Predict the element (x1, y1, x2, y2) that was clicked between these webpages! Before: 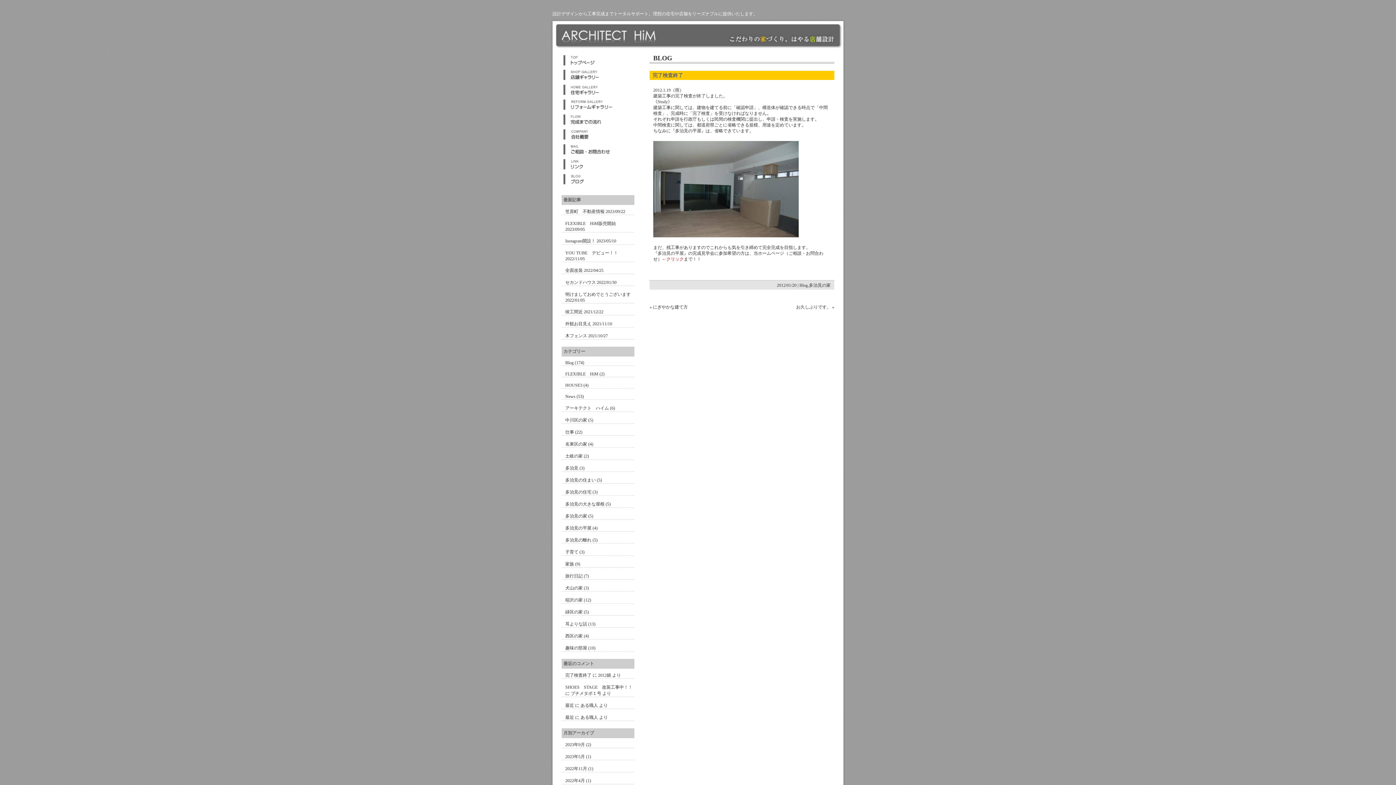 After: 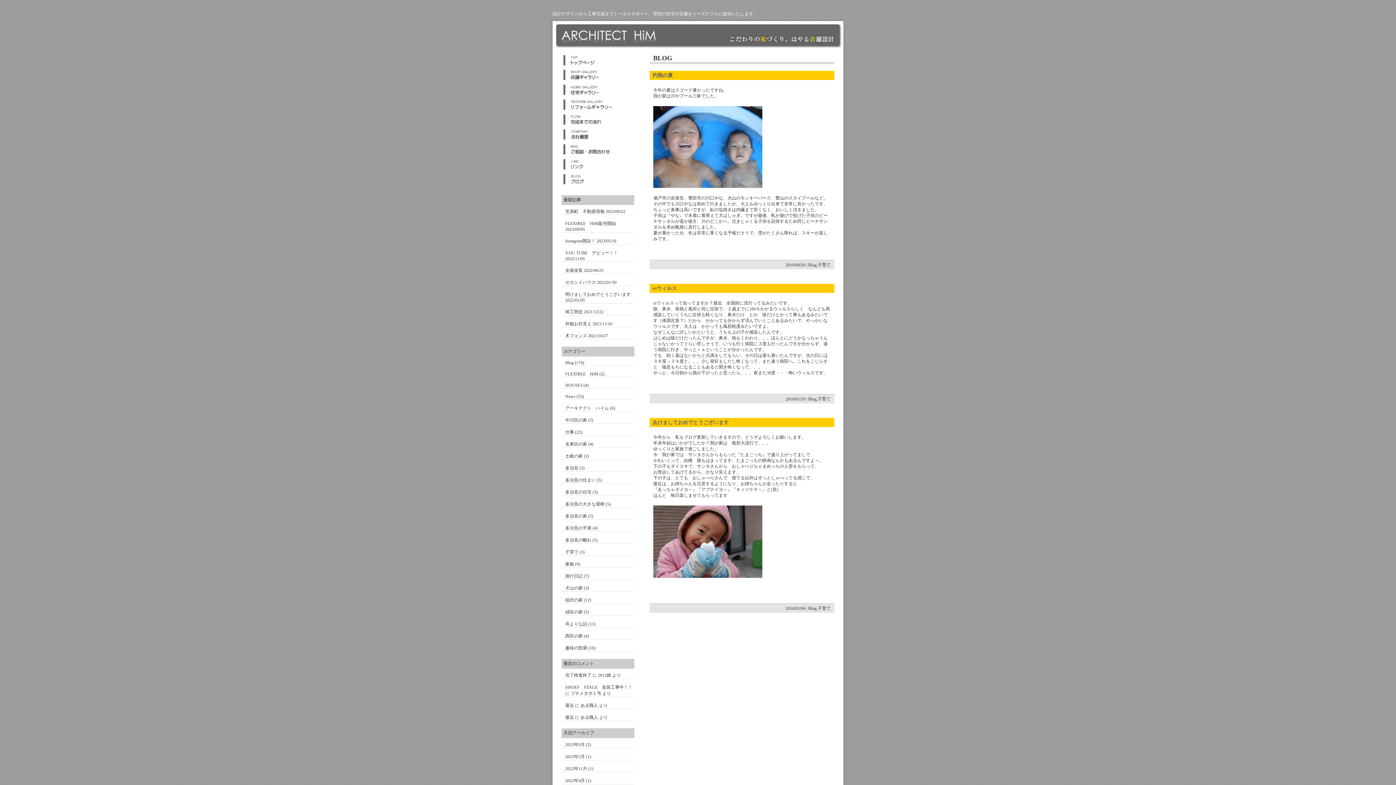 Action: label: 子育て bbox: (565, 549, 578, 554)